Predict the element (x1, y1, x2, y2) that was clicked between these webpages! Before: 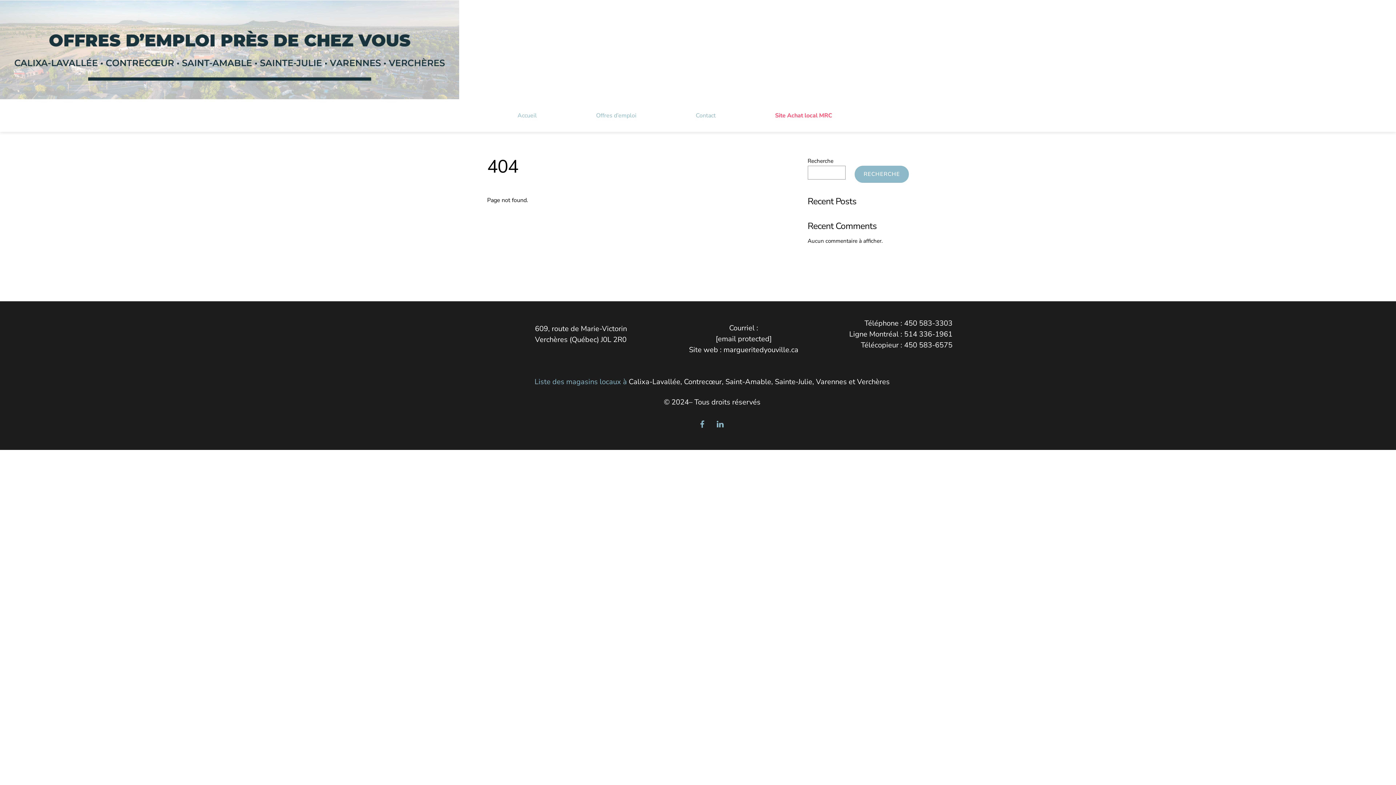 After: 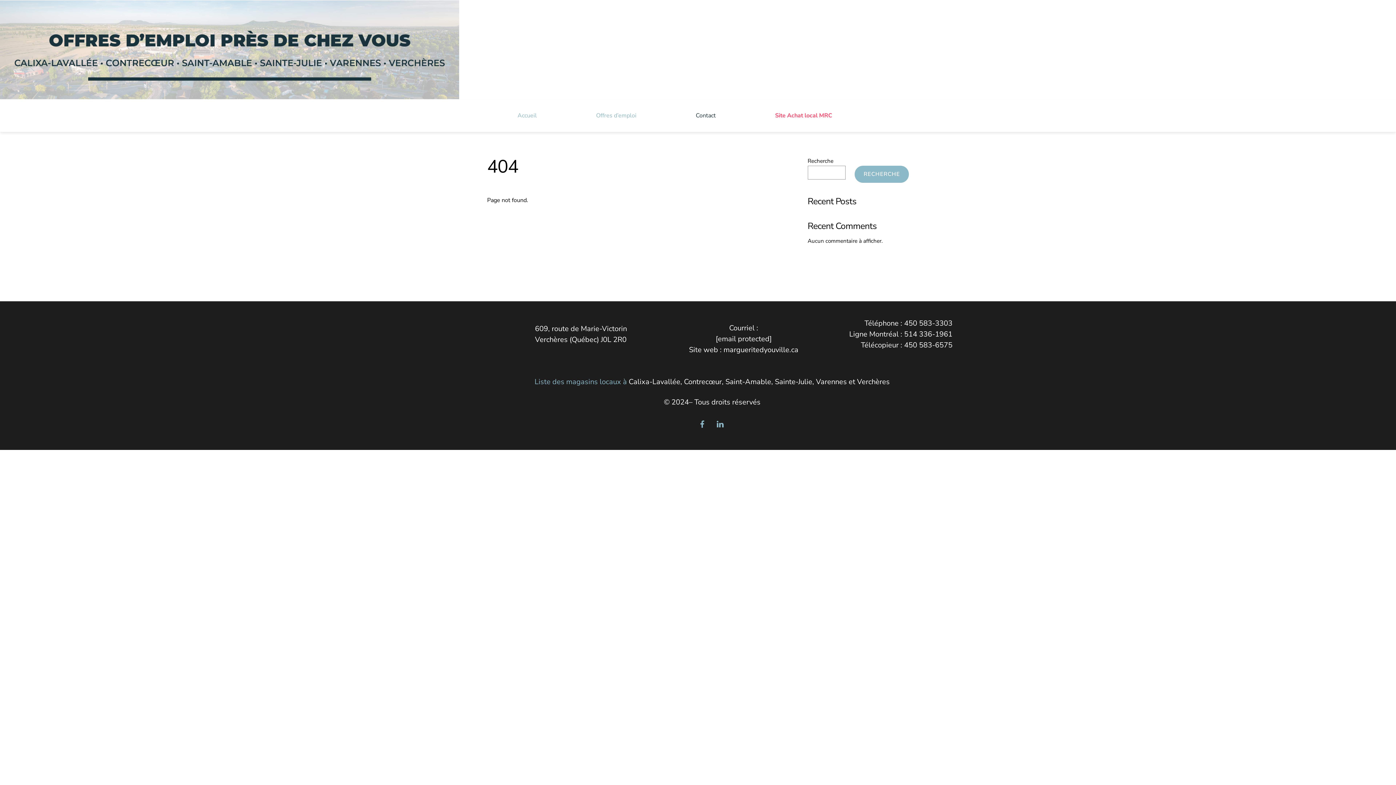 Action: label: Contact bbox: (688, 108, 723, 122)